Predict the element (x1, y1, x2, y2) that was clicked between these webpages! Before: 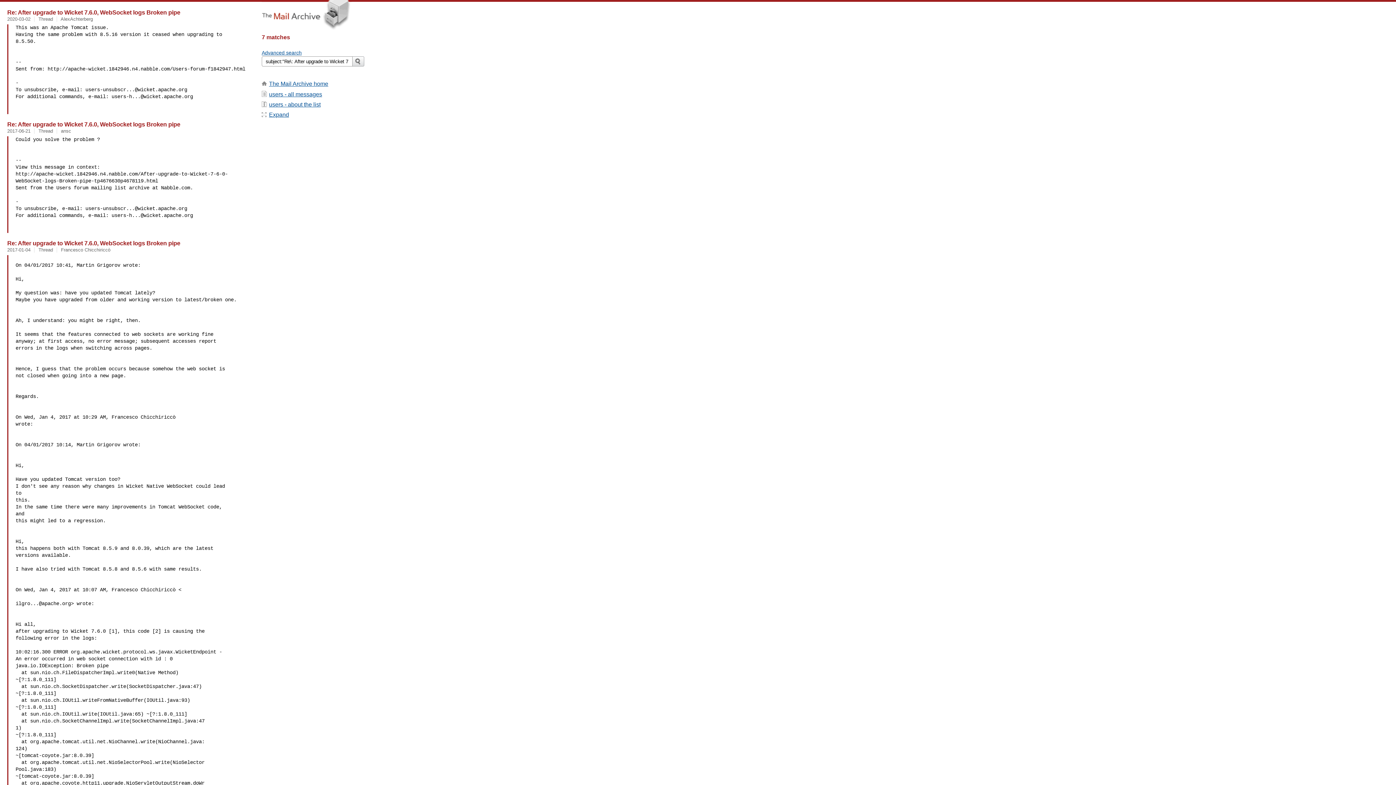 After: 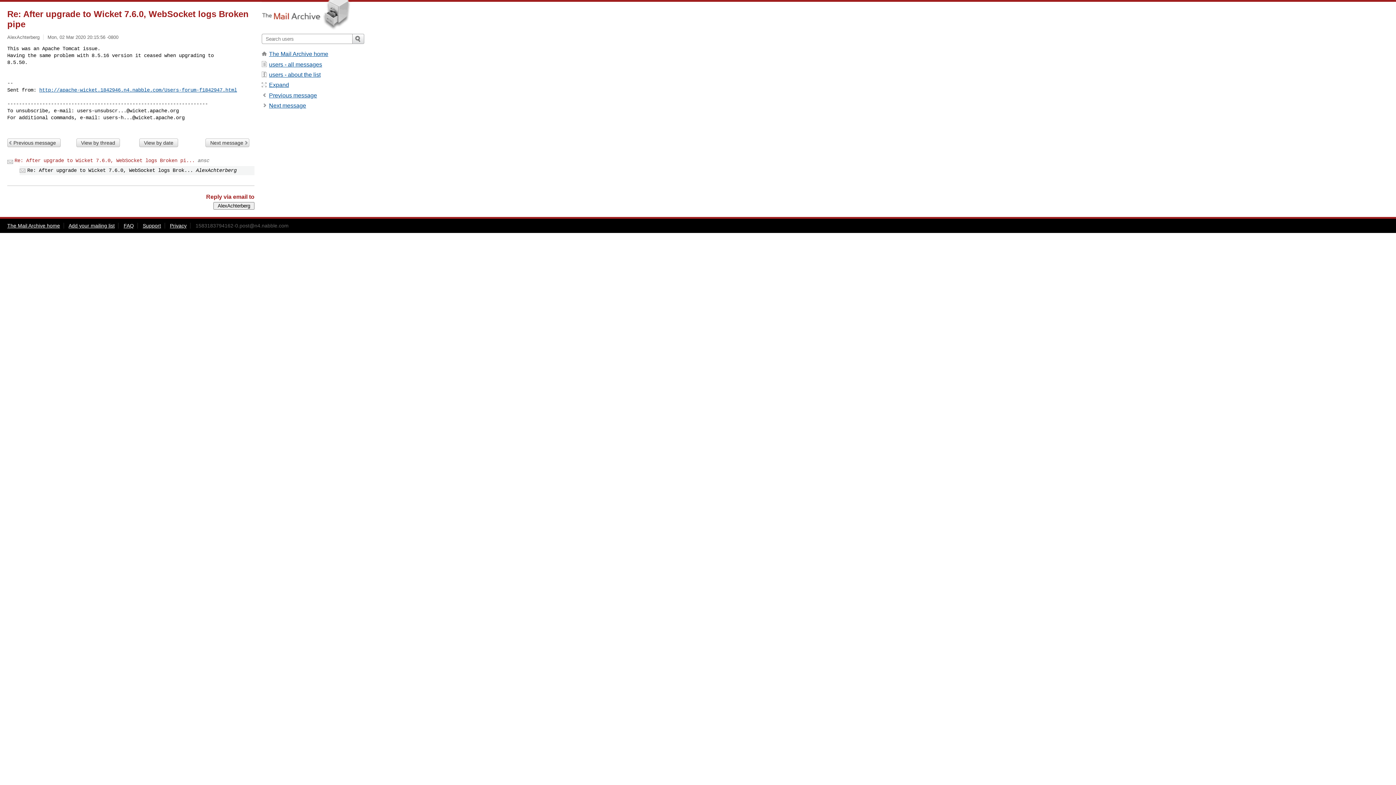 Action: bbox: (60, 16, 93, 21) label: AlexAchterberg